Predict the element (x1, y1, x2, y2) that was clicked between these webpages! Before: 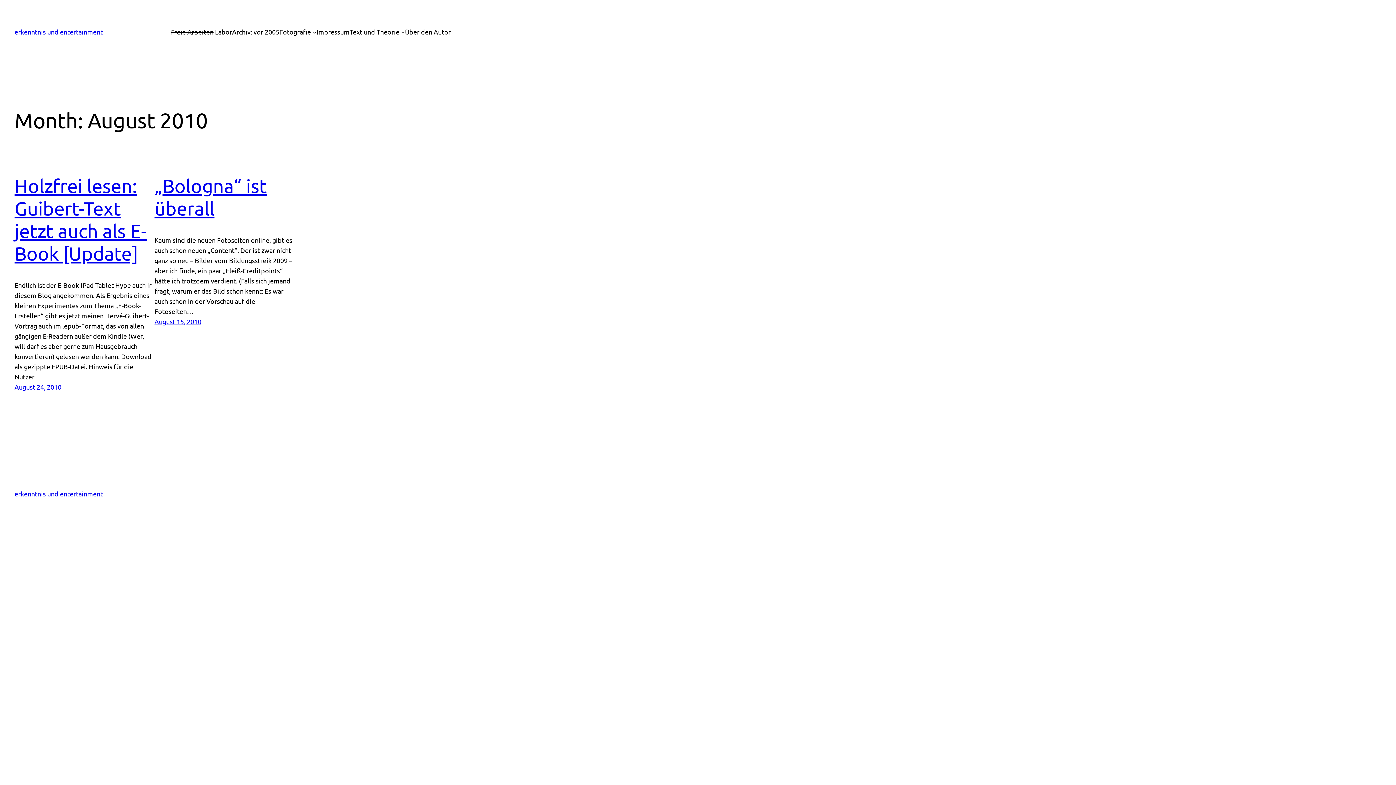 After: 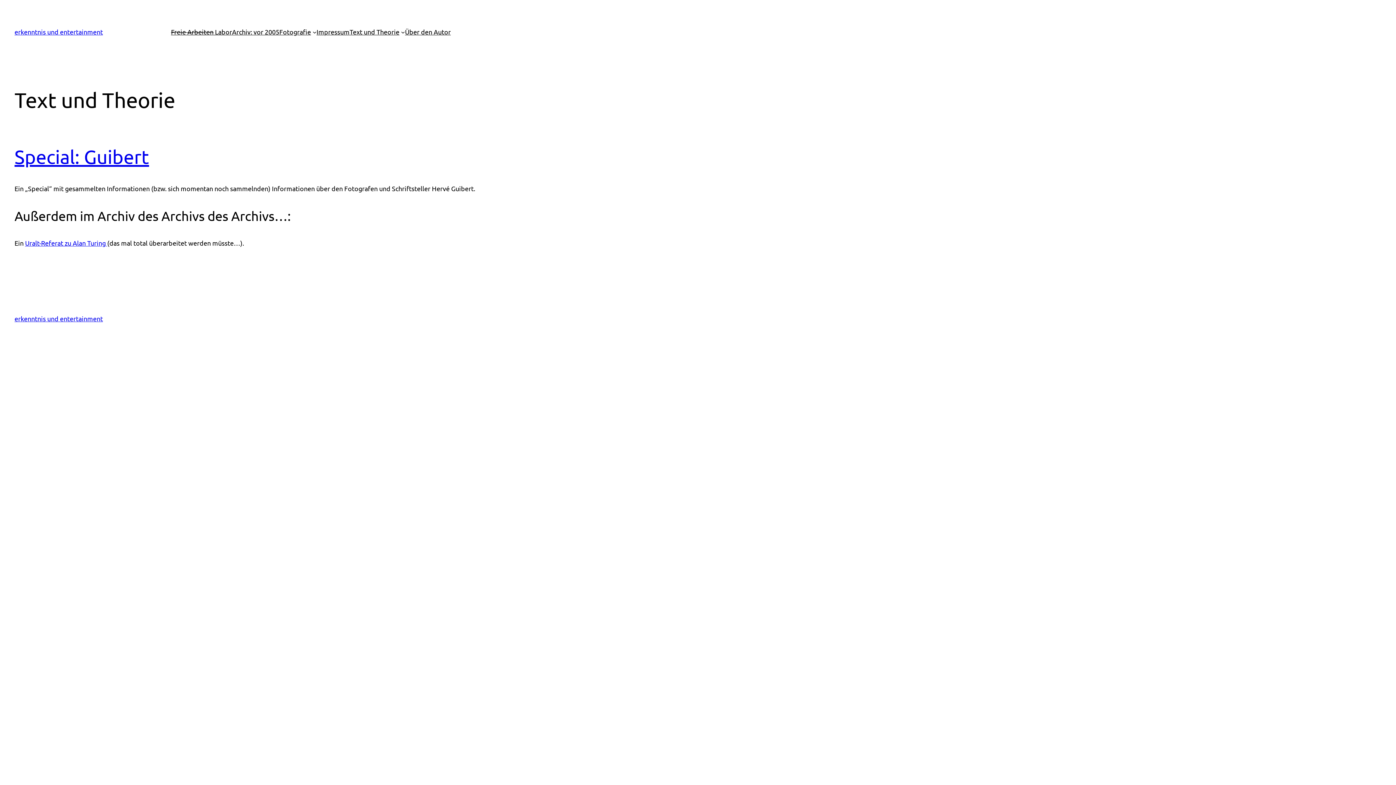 Action: label: Text und Theorie bbox: (349, 26, 399, 37)